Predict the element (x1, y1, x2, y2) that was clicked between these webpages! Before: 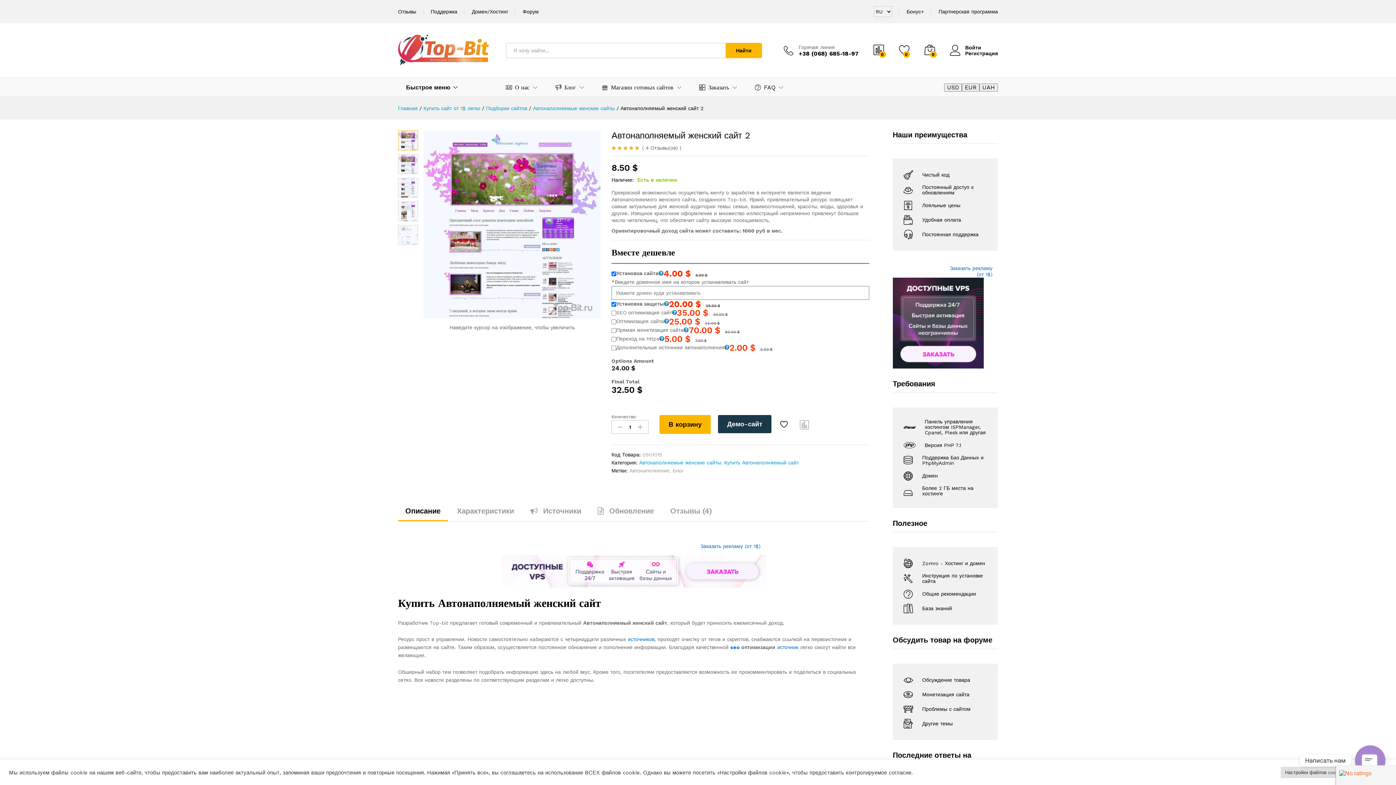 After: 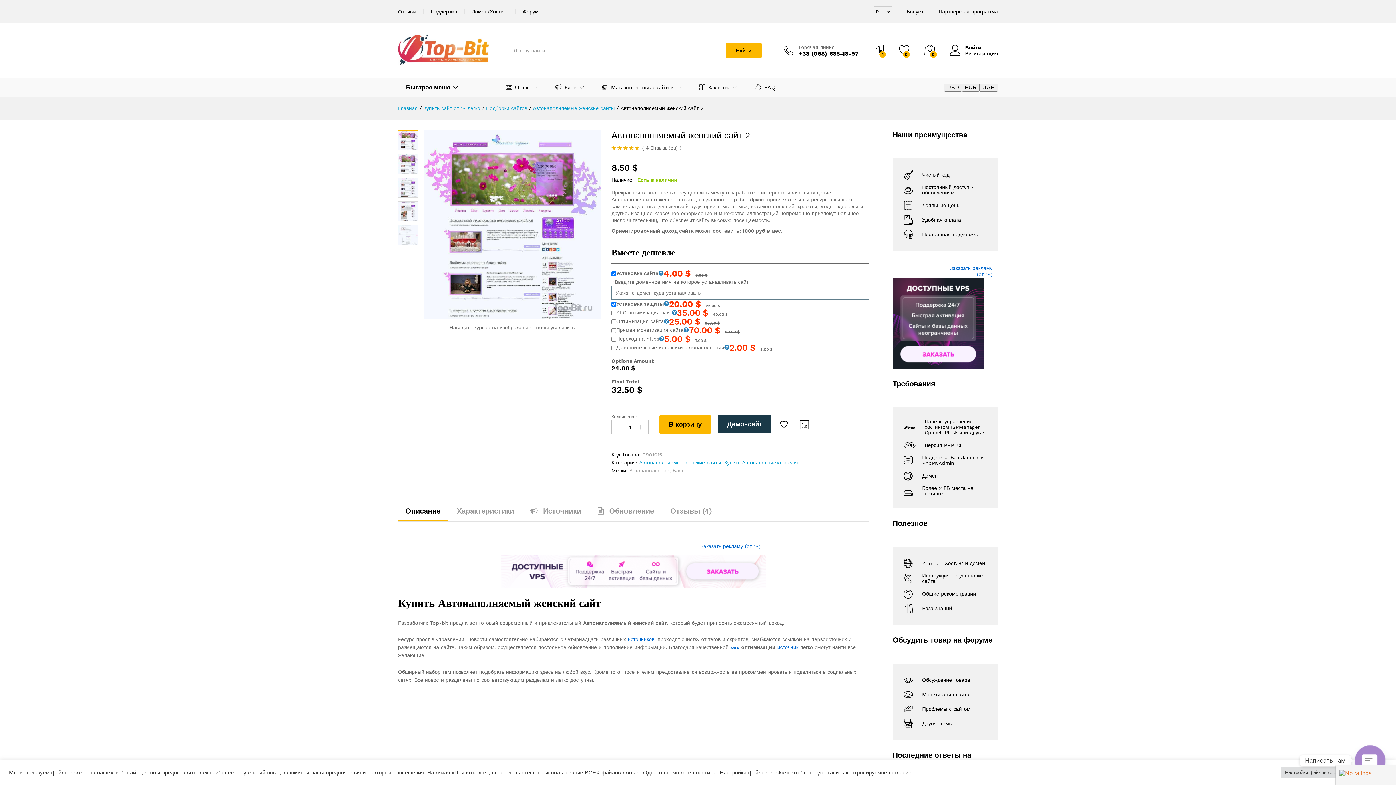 Action: bbox: (798, 418, 810, 430) label: Сравнить